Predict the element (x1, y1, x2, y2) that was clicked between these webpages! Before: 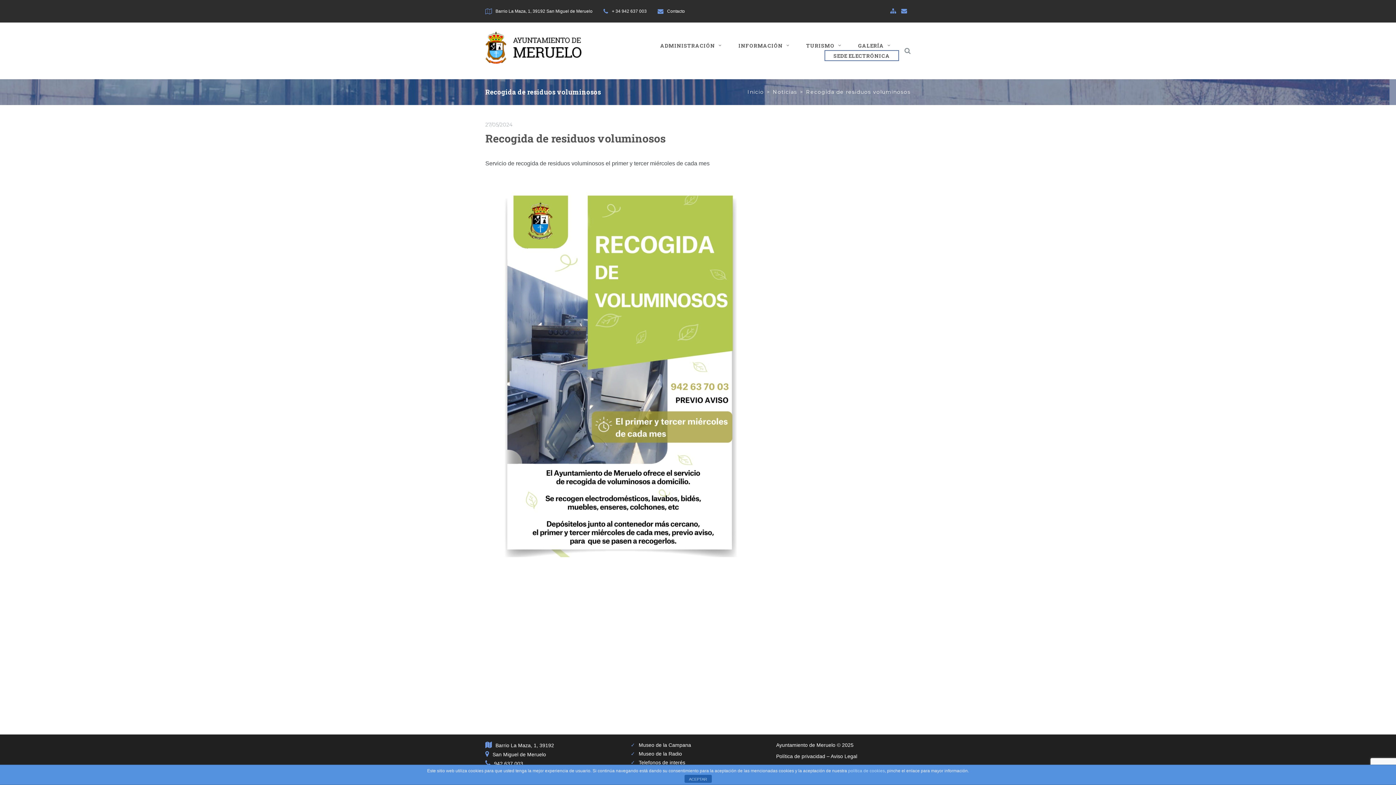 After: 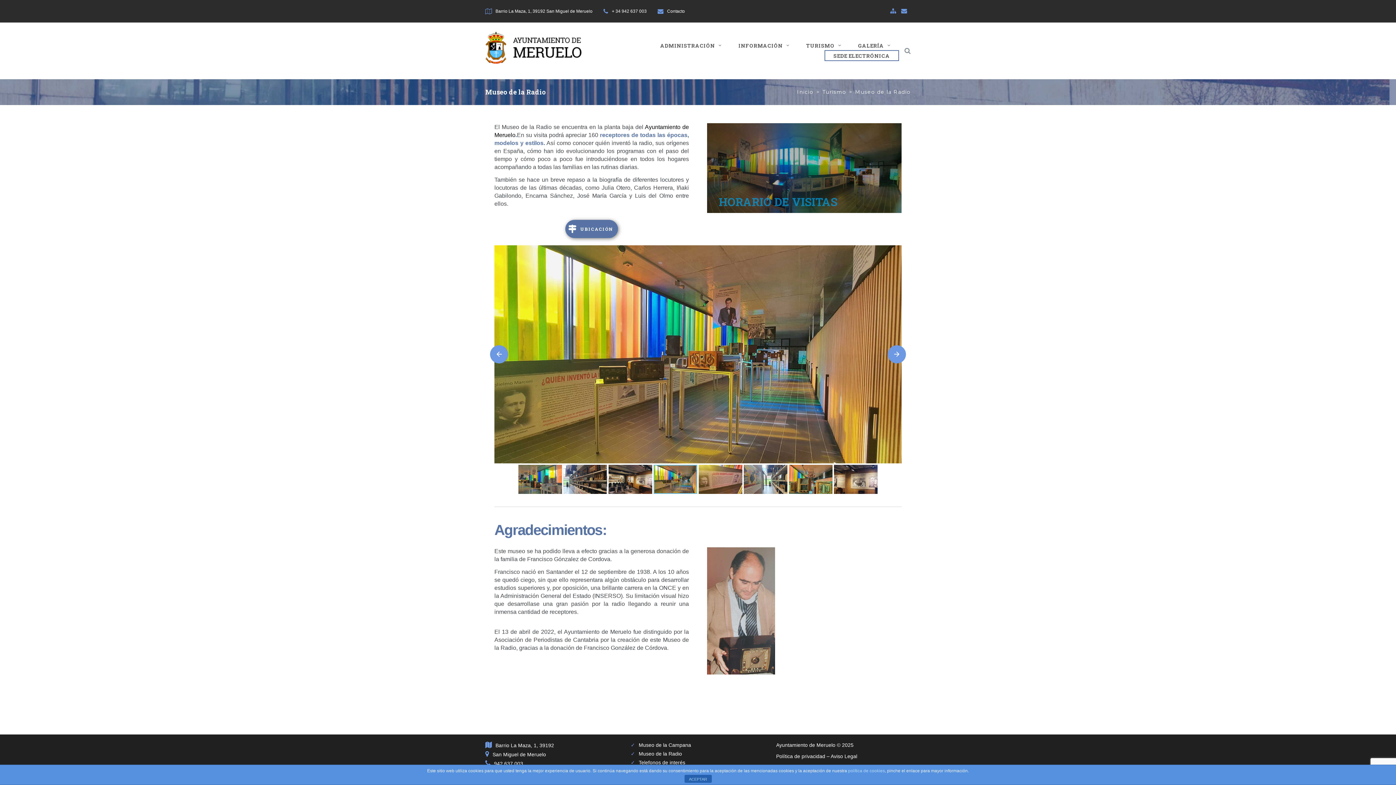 Action: bbox: (635, 751, 682, 757) label: Museo de la Radio